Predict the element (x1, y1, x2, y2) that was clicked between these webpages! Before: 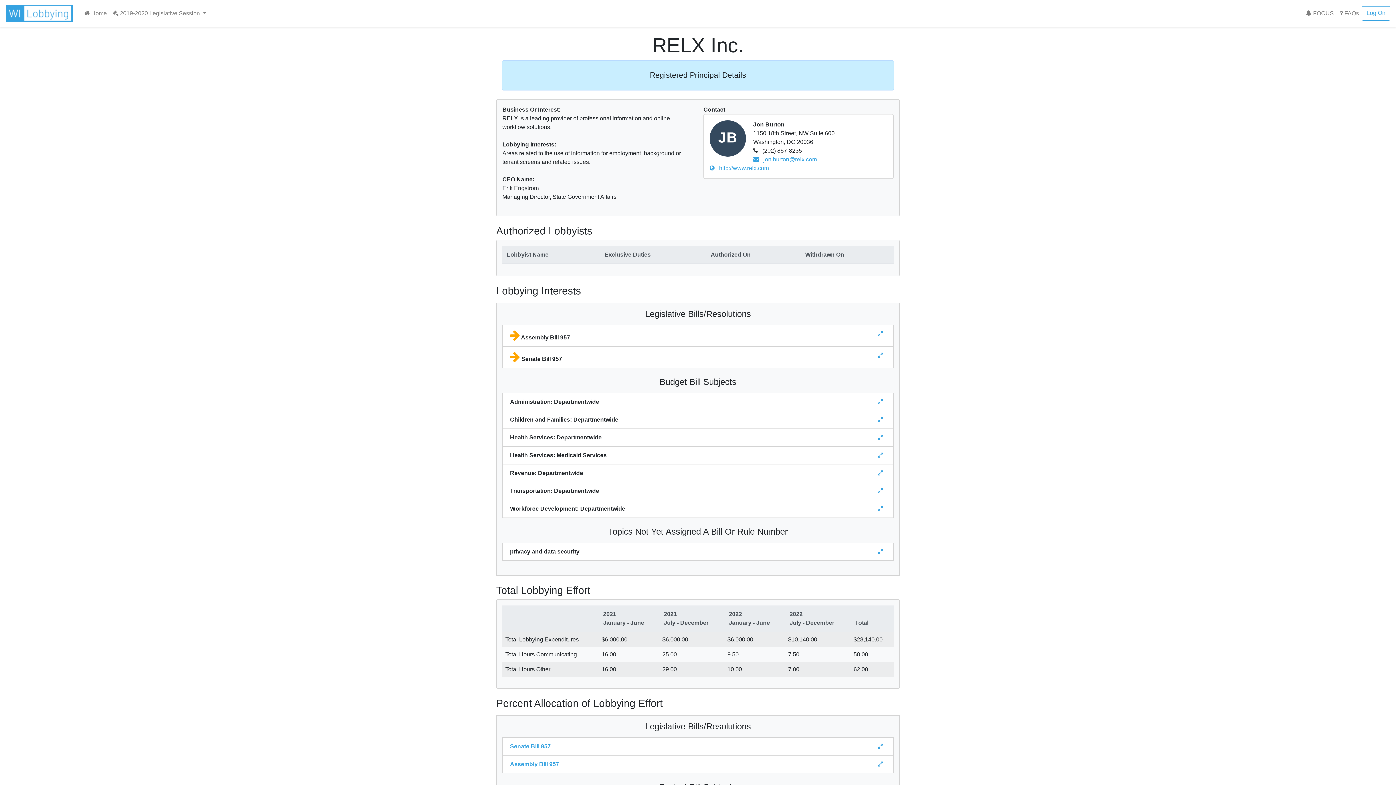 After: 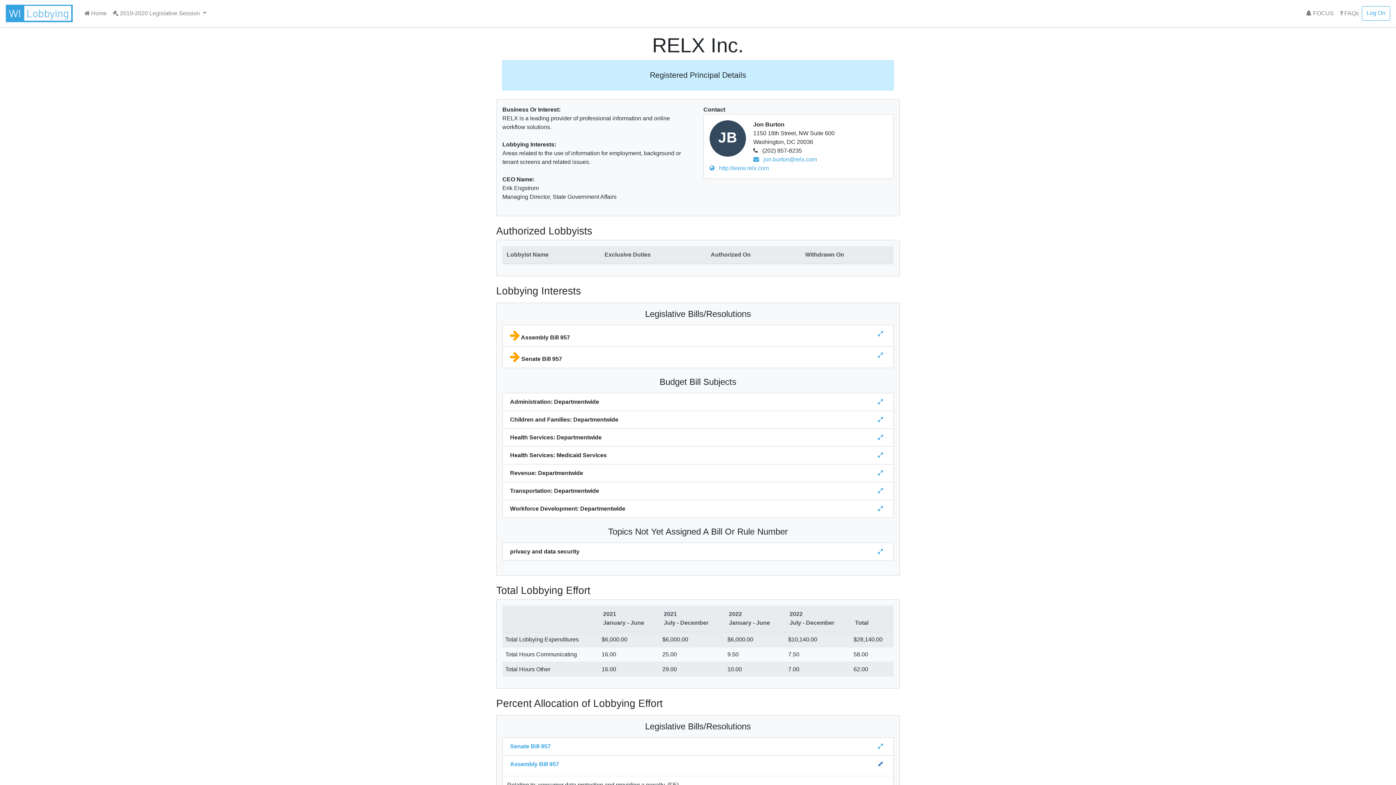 Action: label:   bbox: (878, 760, 884, 769)